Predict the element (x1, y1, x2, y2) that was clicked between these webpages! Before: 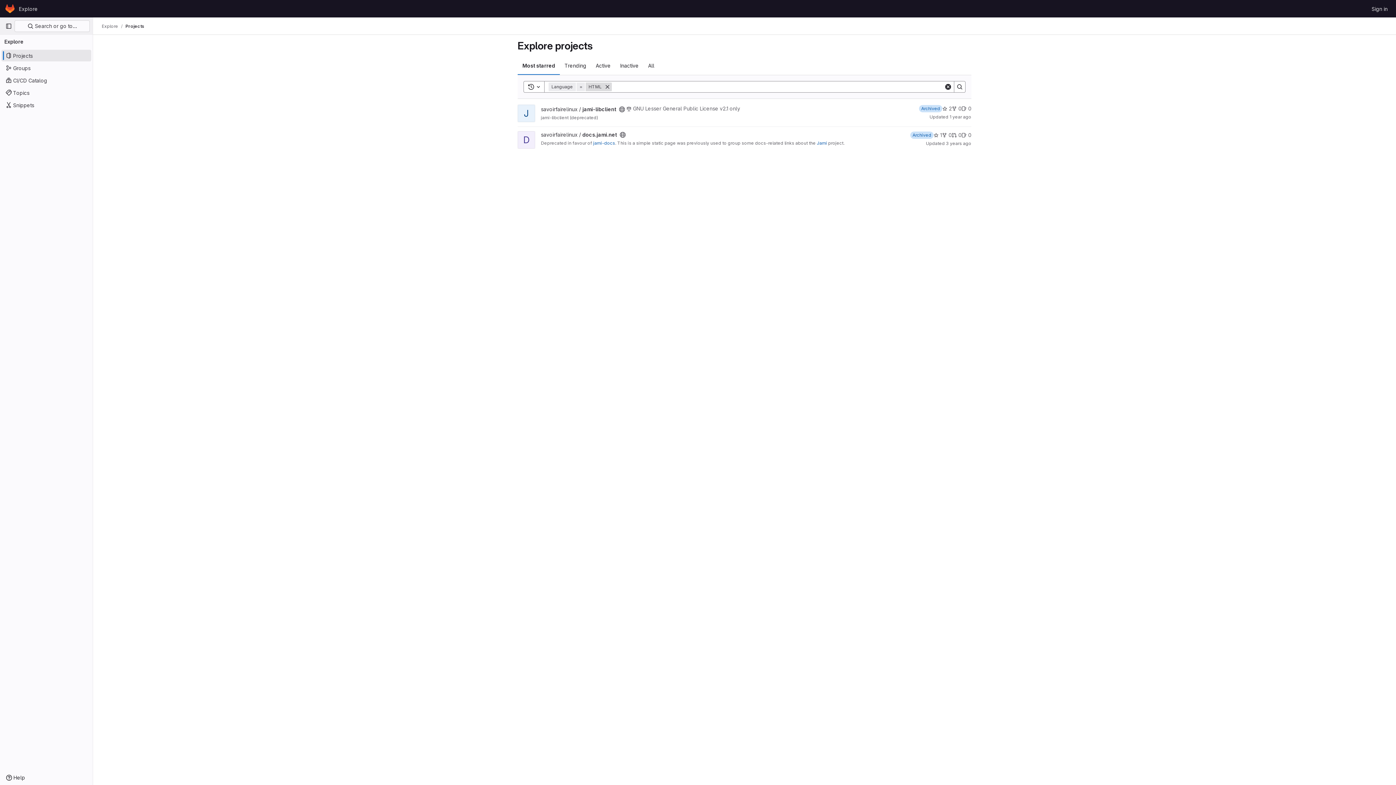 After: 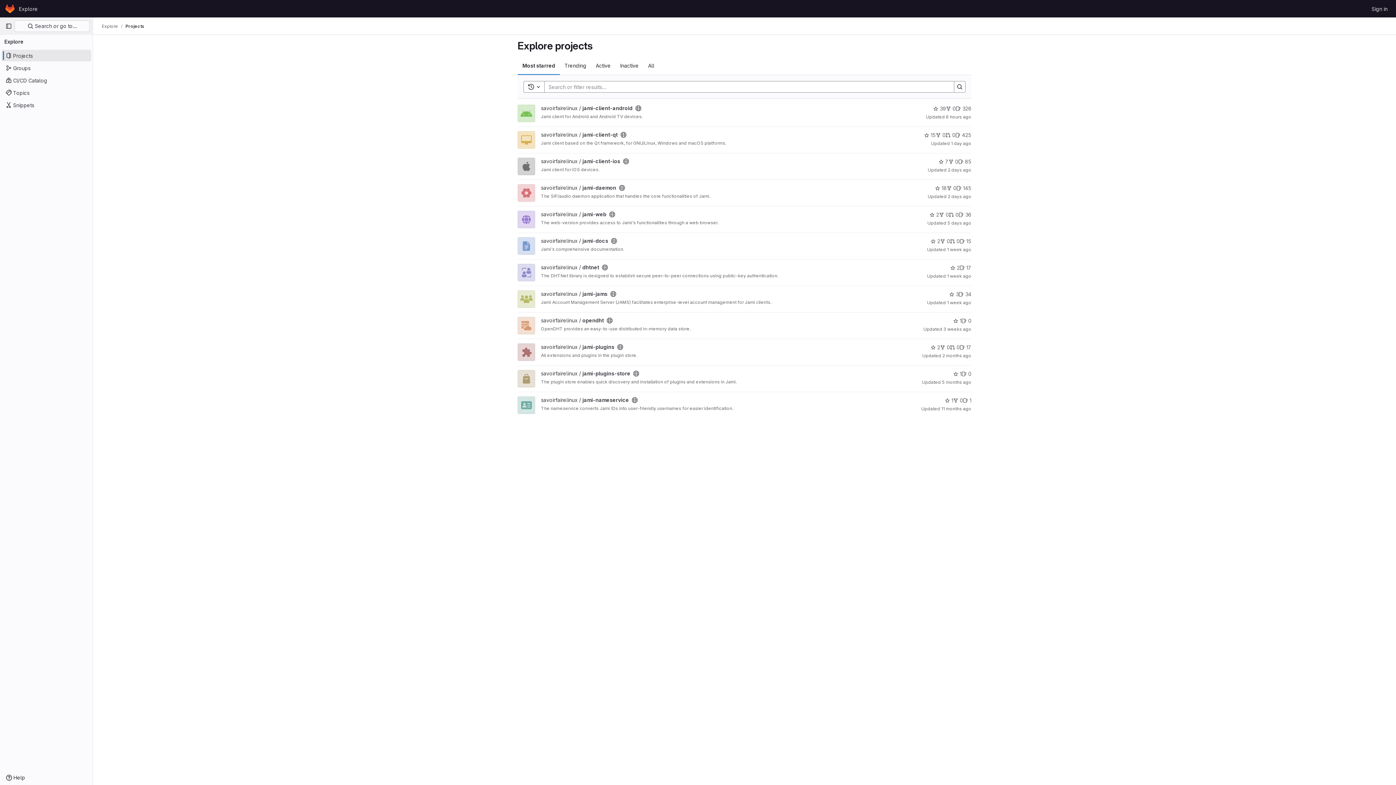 Action: bbox: (16, 2, 40, 14) label: Explore